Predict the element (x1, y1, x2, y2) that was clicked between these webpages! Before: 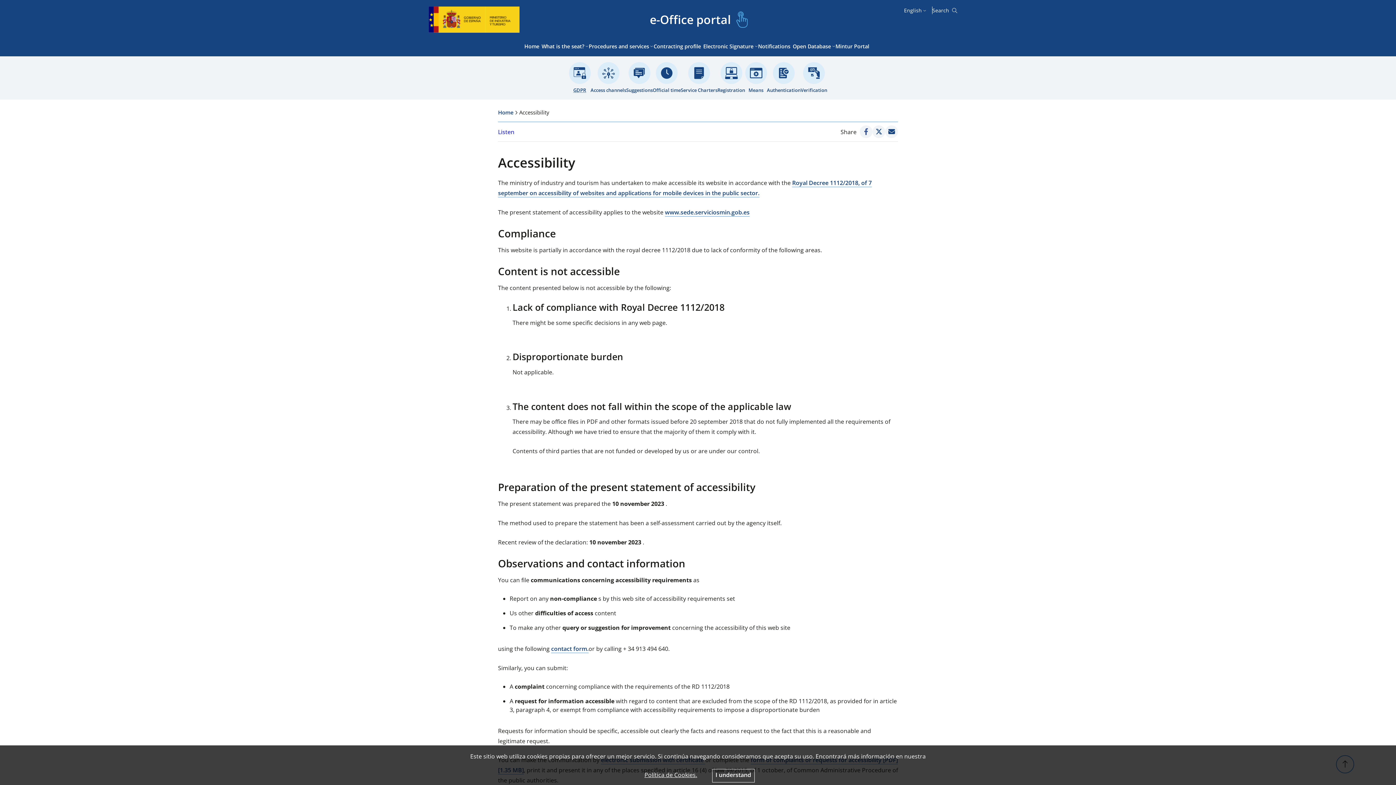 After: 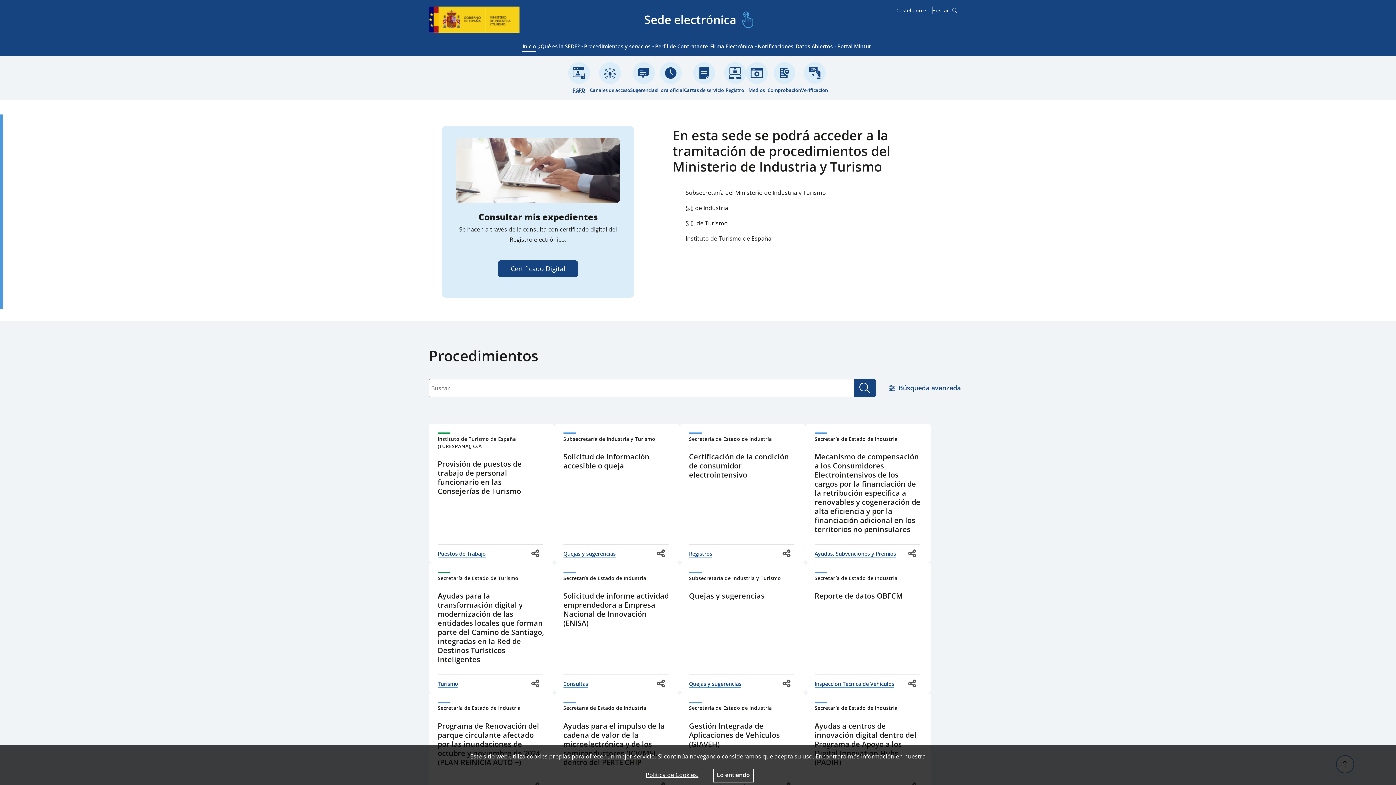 Action: bbox: (650, 12, 731, 26) label: e-Office portal